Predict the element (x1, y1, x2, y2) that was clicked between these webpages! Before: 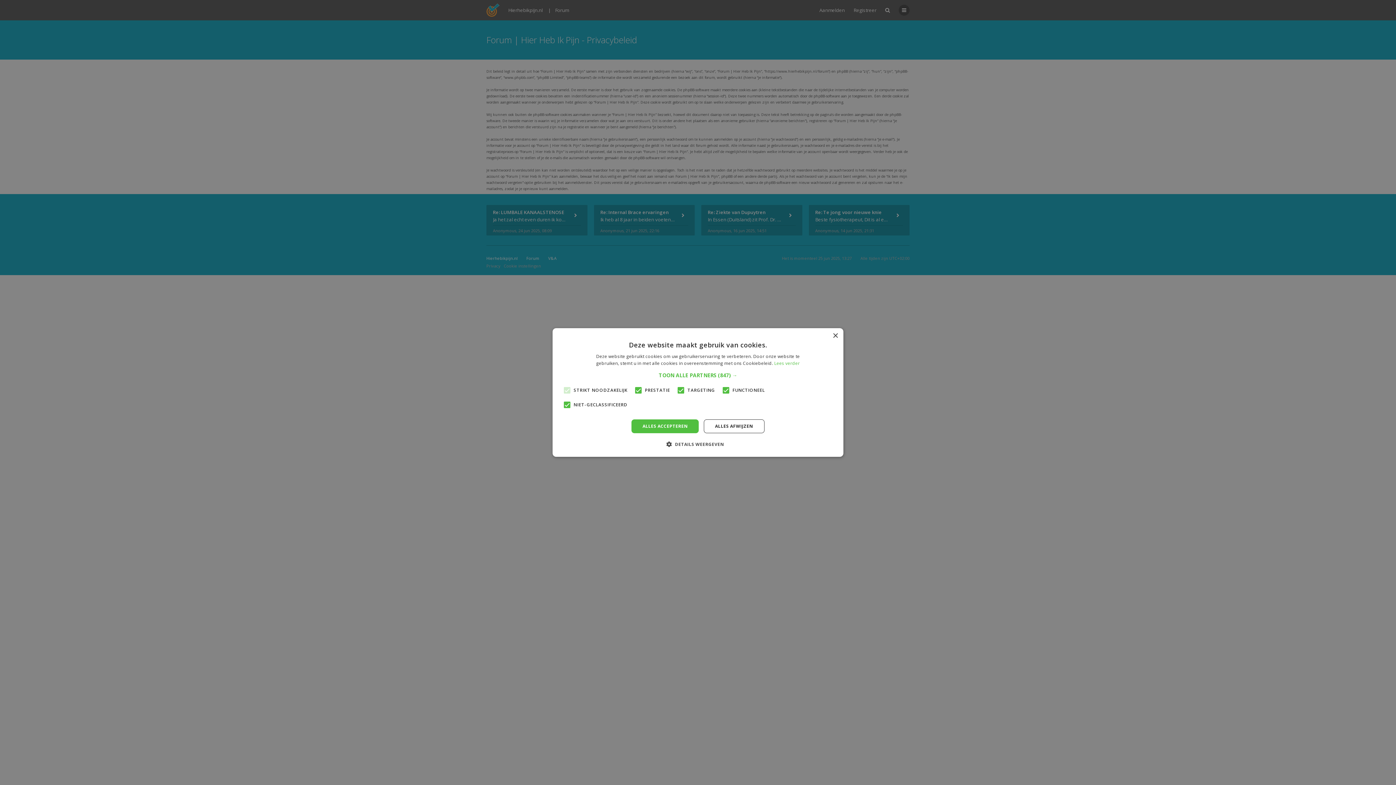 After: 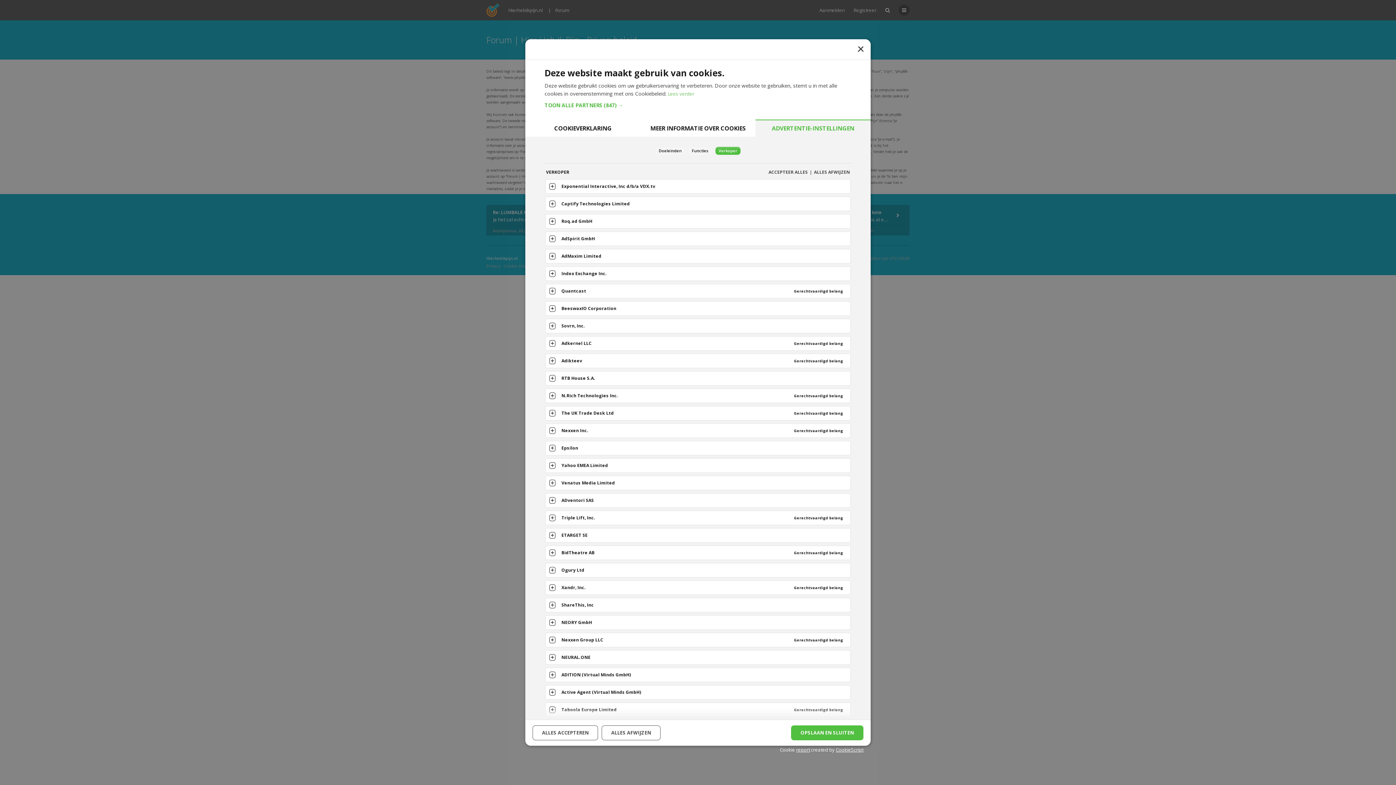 Action: bbox: (658, 372, 737, 378) label: TOON ALLE PARTNERS (847) →